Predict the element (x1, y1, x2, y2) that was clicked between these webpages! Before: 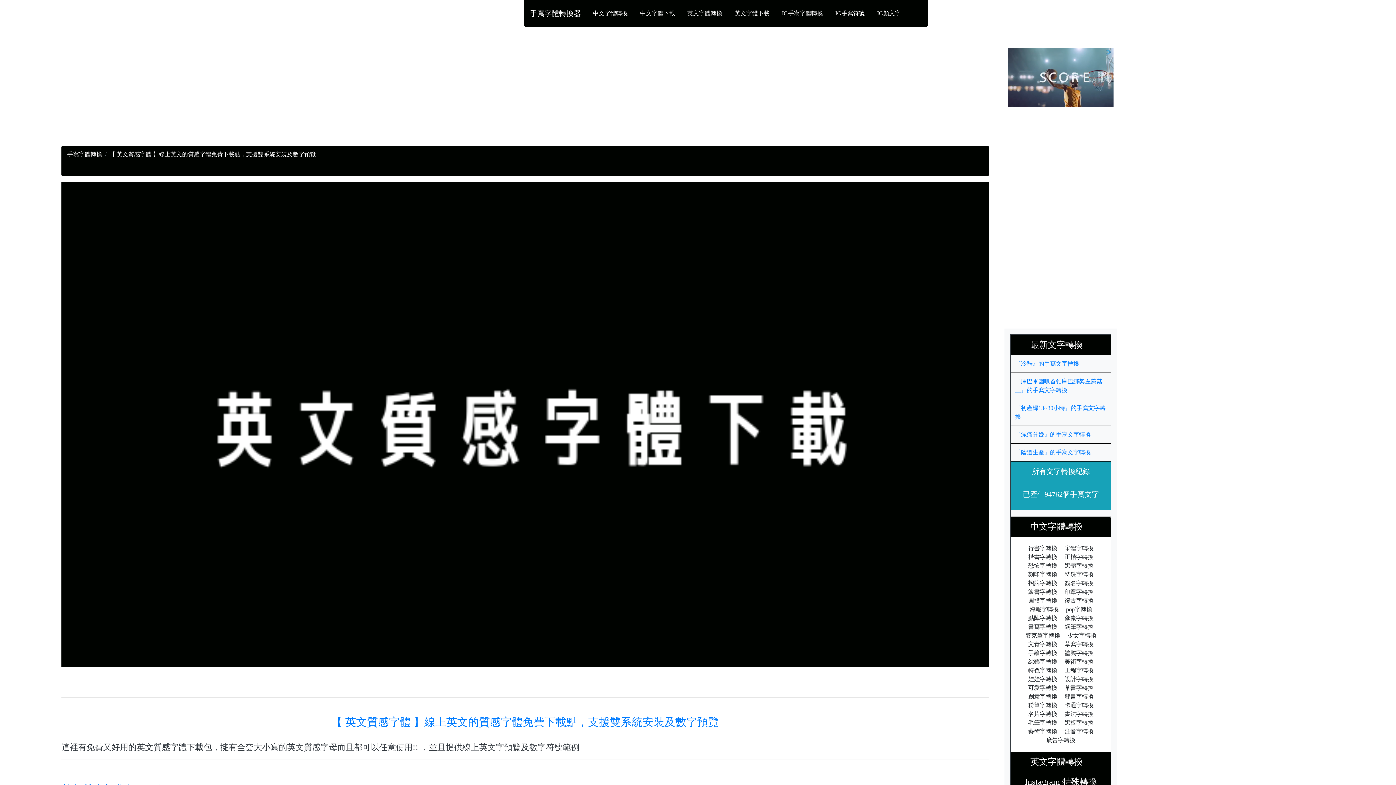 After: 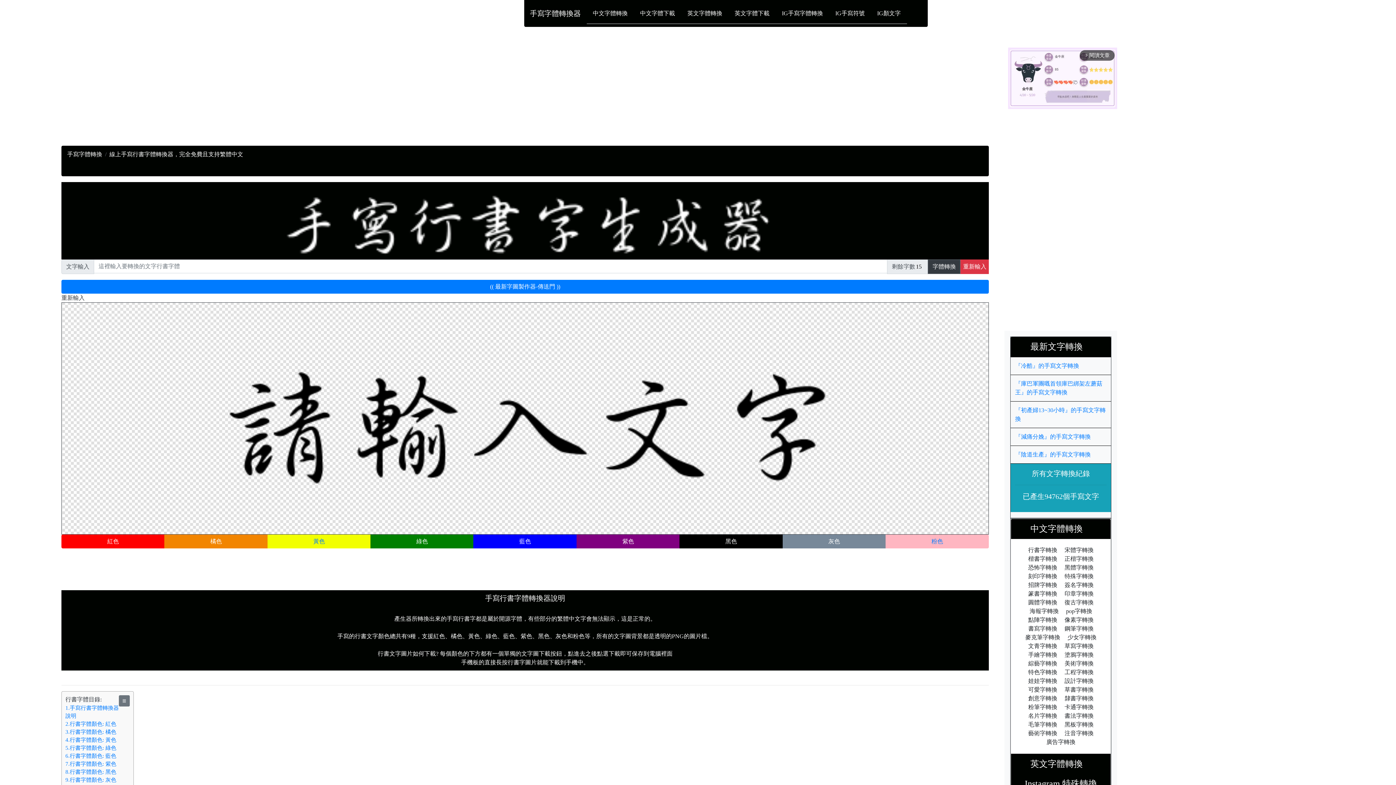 Action: label: 行書字轉換 bbox: (1025, 543, 1060, 552)